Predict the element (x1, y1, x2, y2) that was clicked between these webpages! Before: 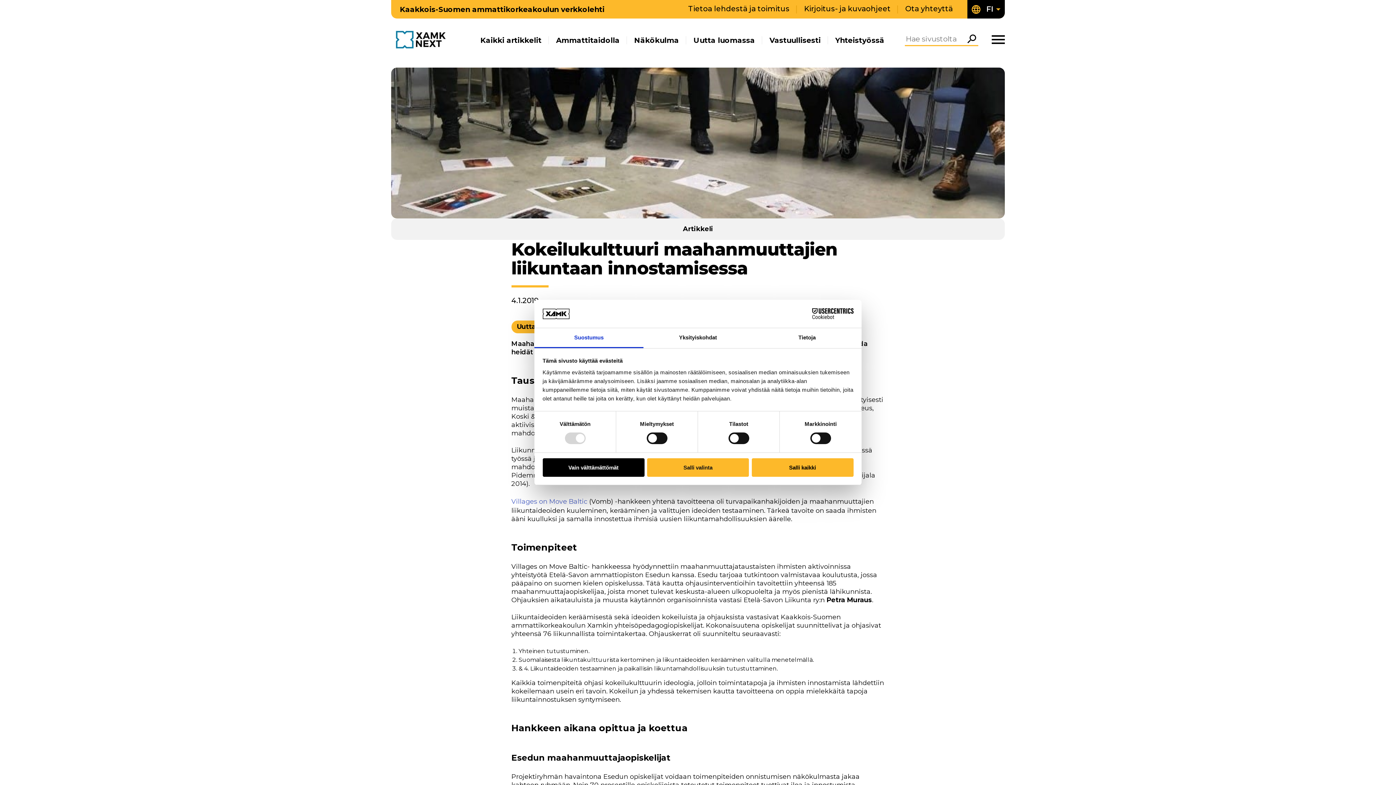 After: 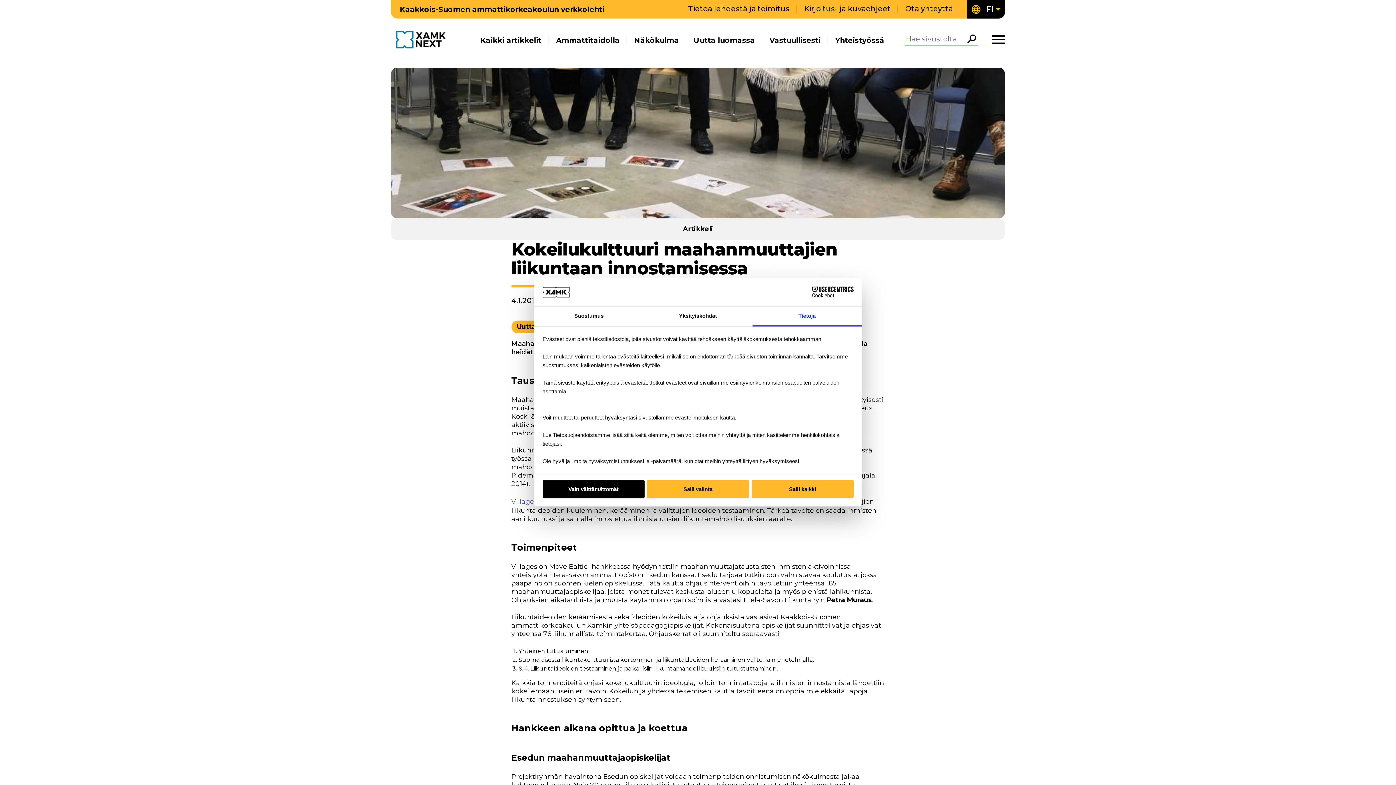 Action: bbox: (752, 328, 861, 348) label: Tietoja